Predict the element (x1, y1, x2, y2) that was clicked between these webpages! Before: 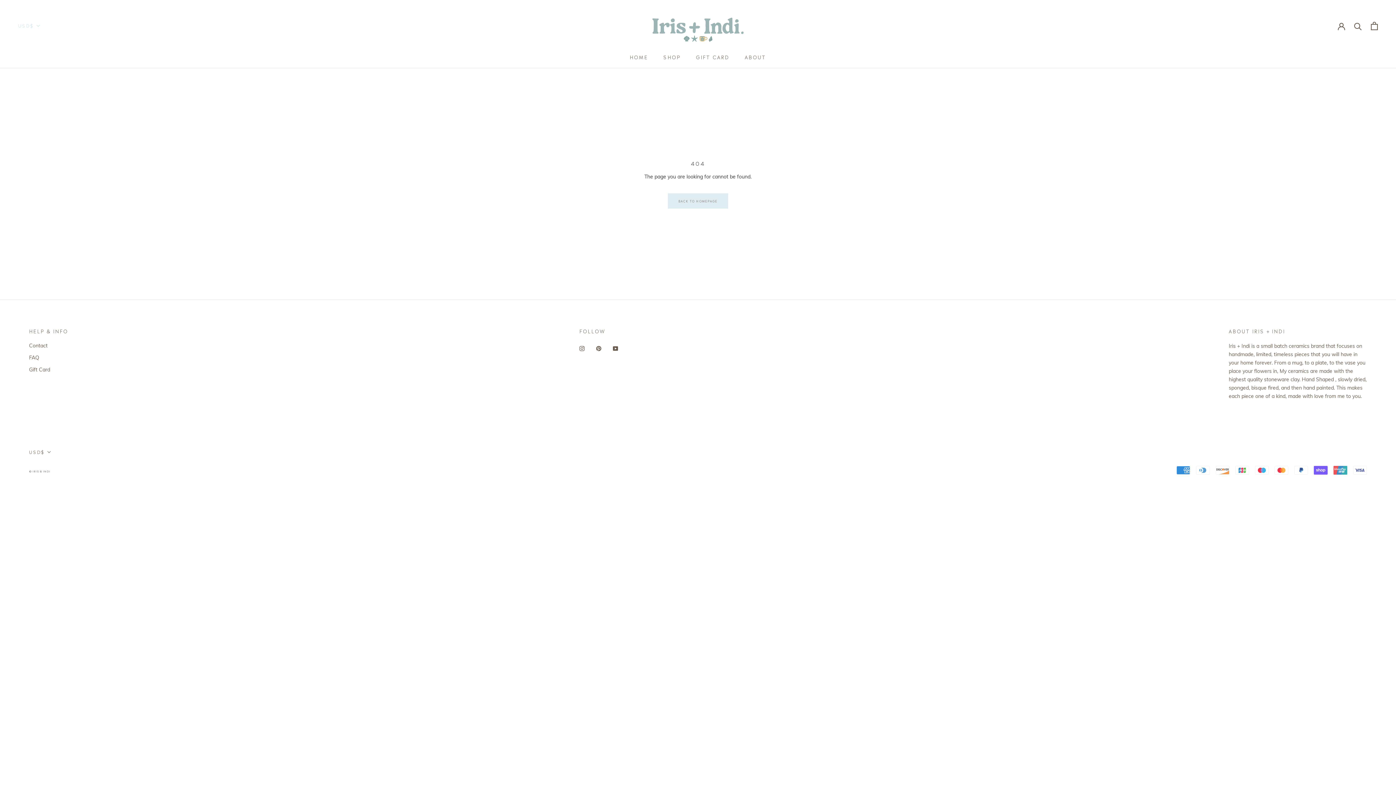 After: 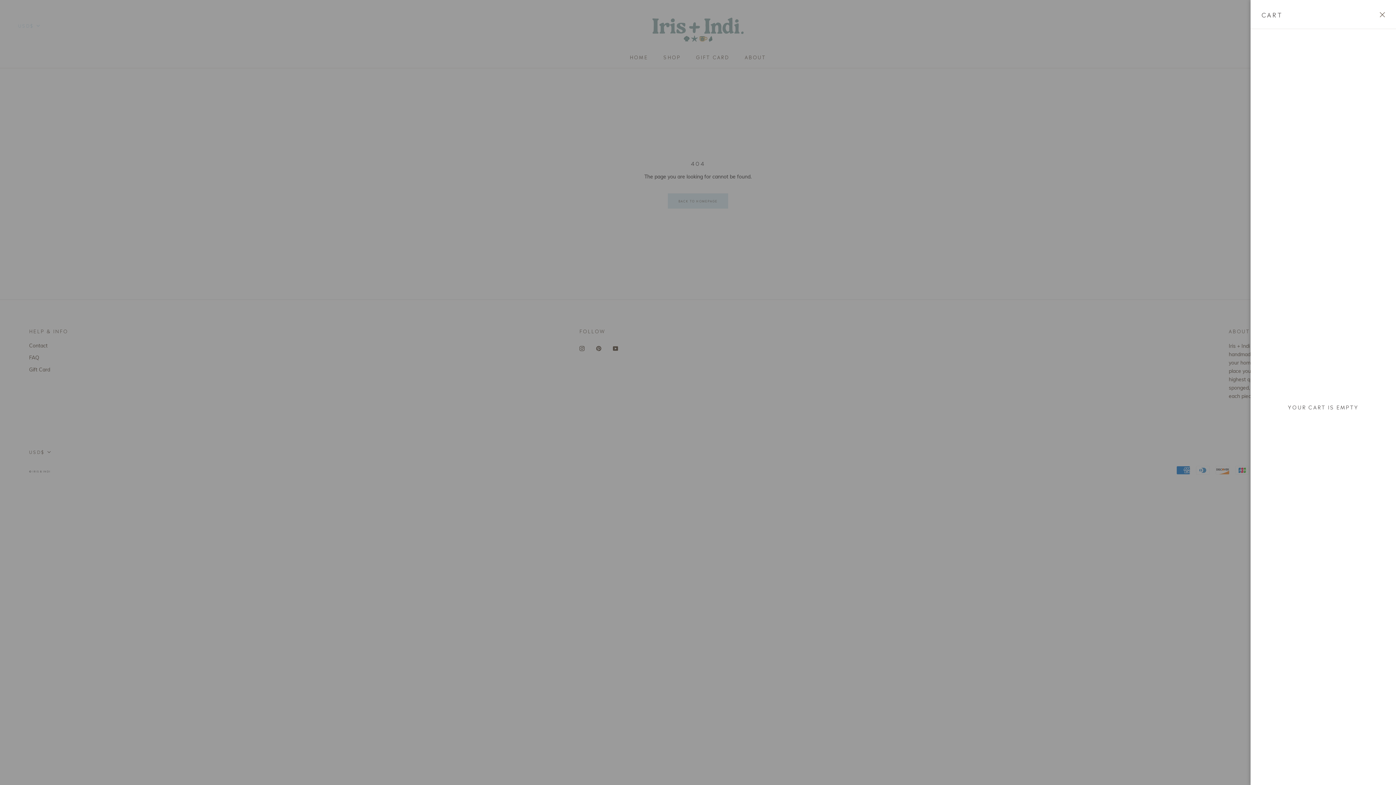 Action: bbox: (1371, 21, 1378, 30) label: Open cart